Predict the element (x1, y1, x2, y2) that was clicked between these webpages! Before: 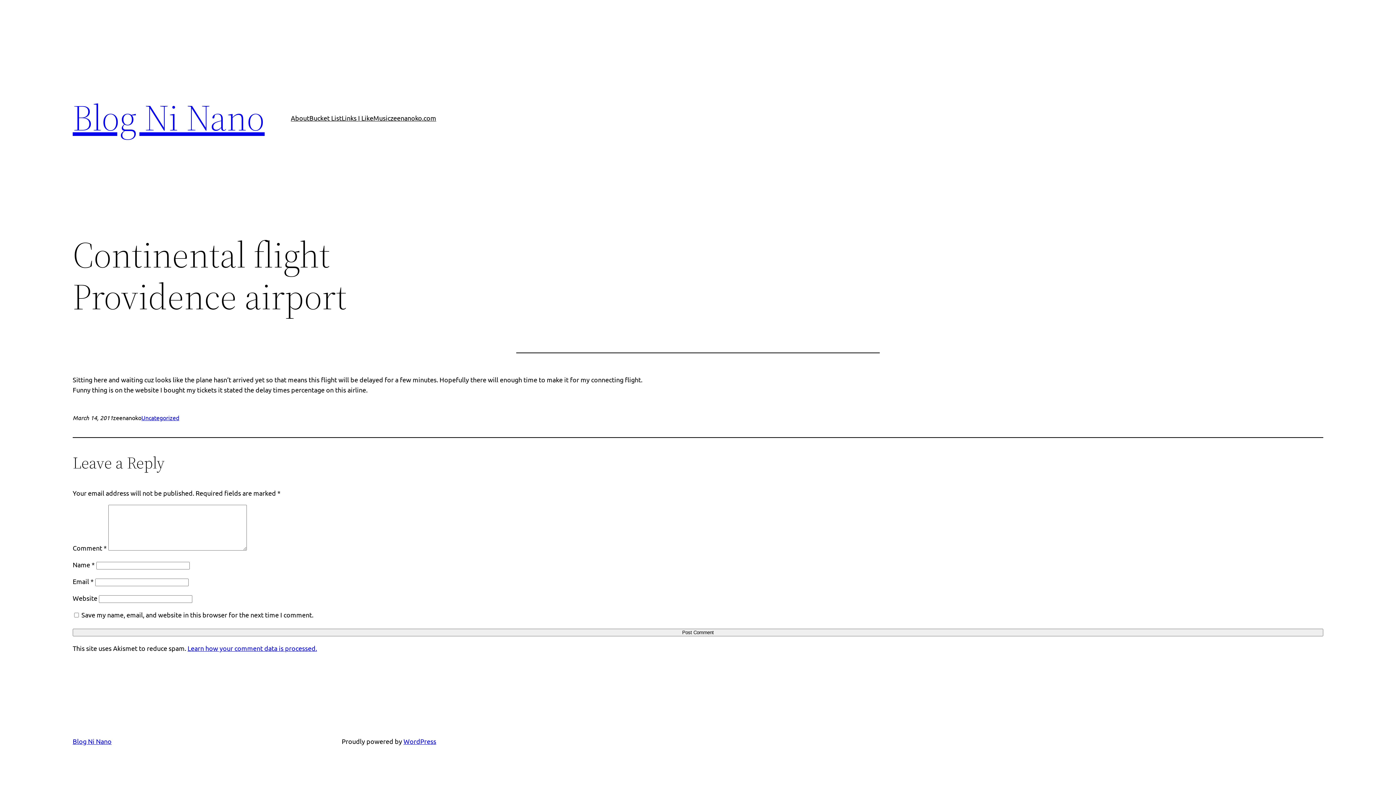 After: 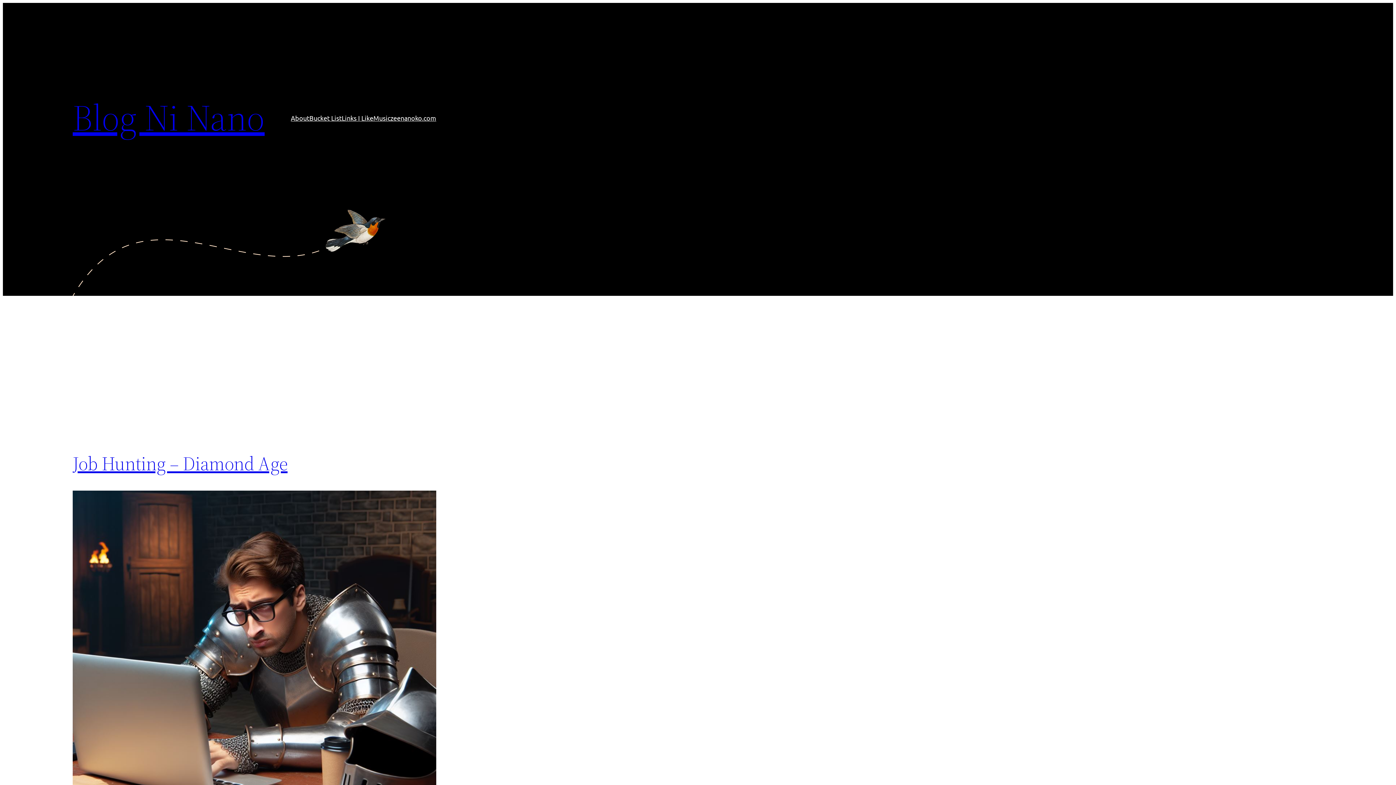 Action: label: Blog Ni Nano bbox: (72, 737, 111, 745)